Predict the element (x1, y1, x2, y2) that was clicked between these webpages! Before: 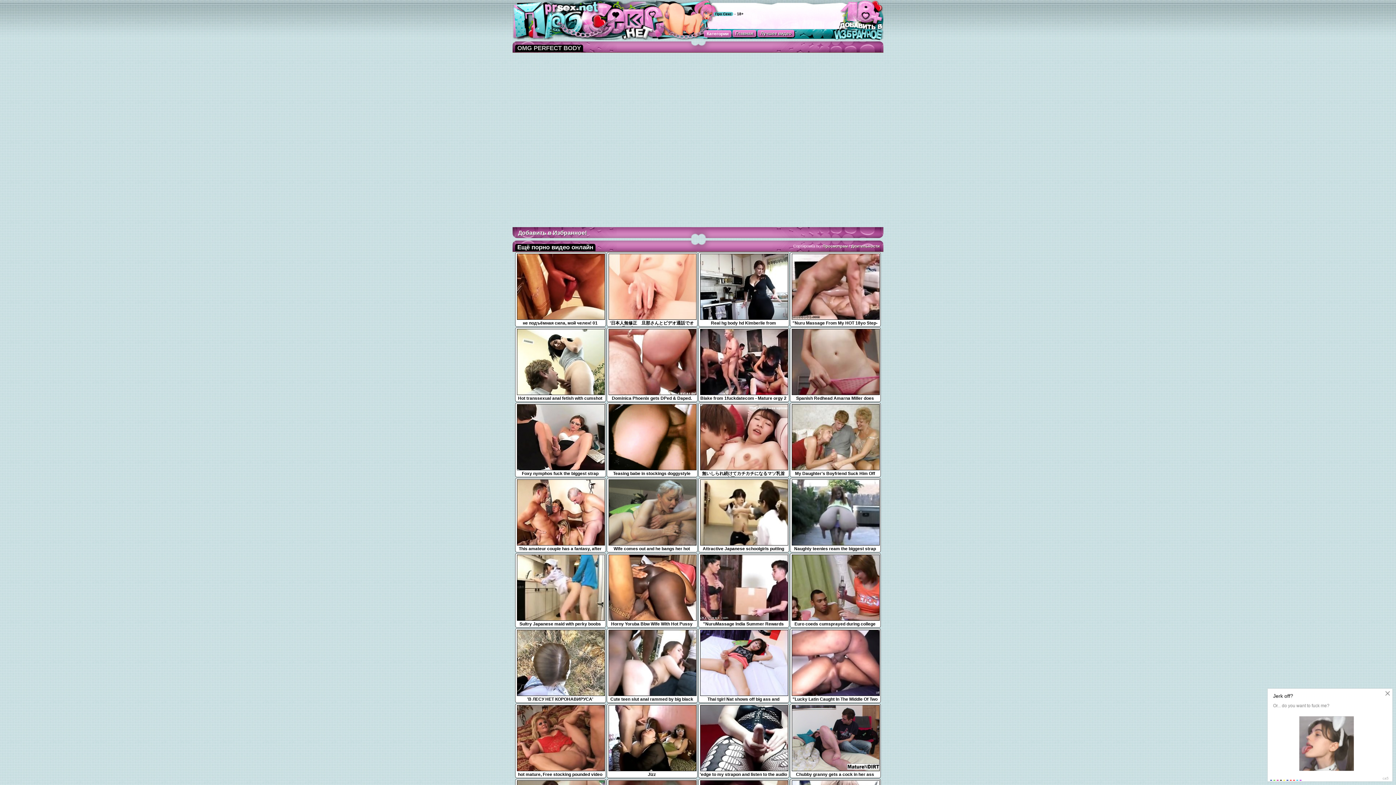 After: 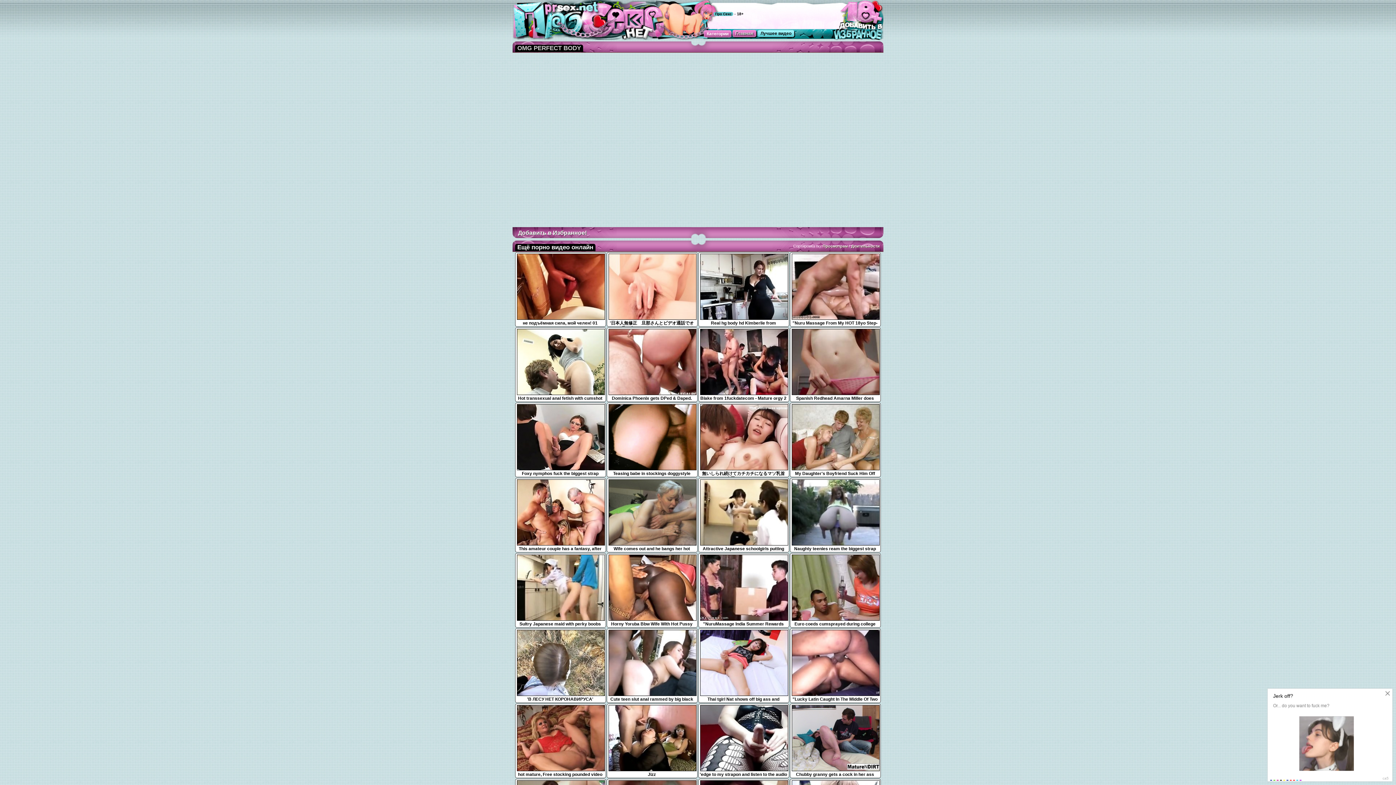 Action: bbox: (757, 29, 794, 37) label: Лучшее видео